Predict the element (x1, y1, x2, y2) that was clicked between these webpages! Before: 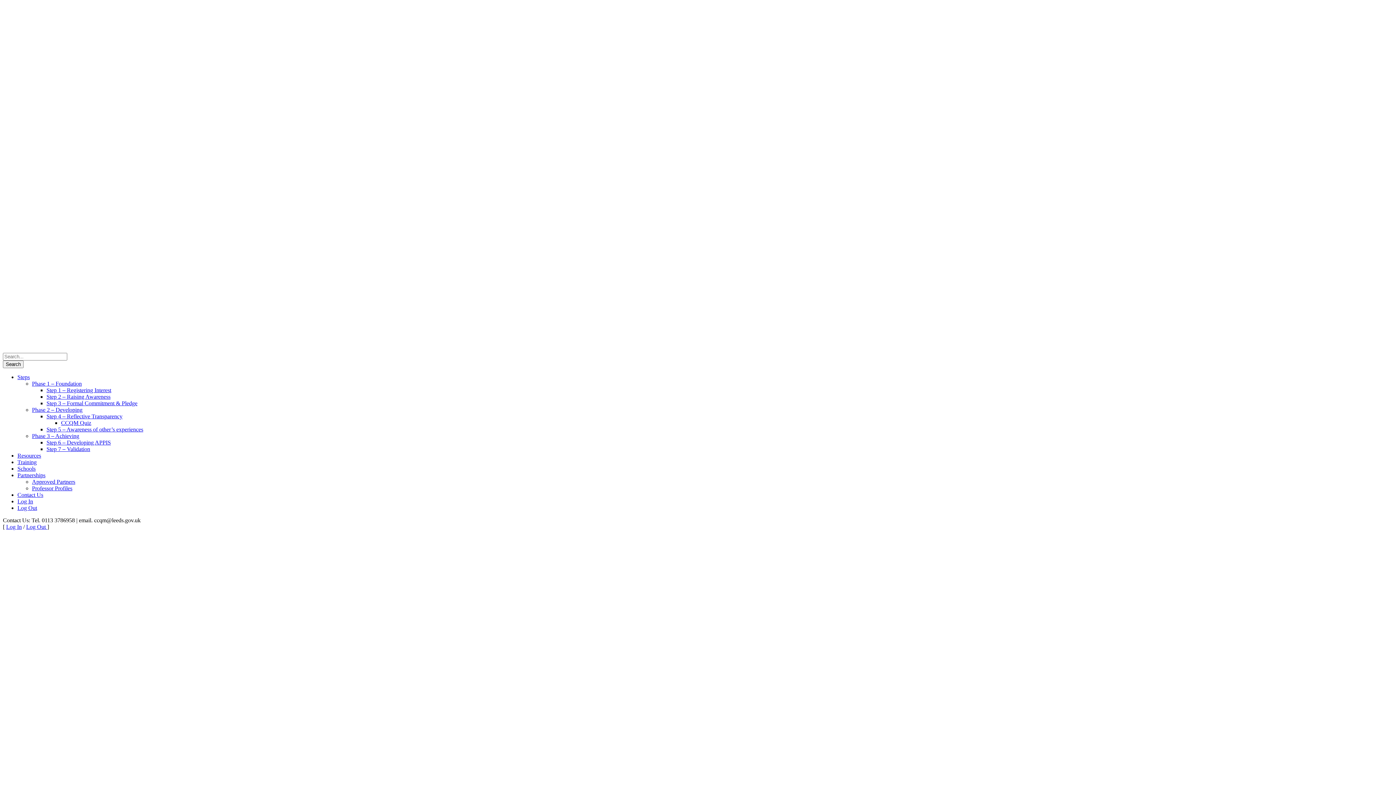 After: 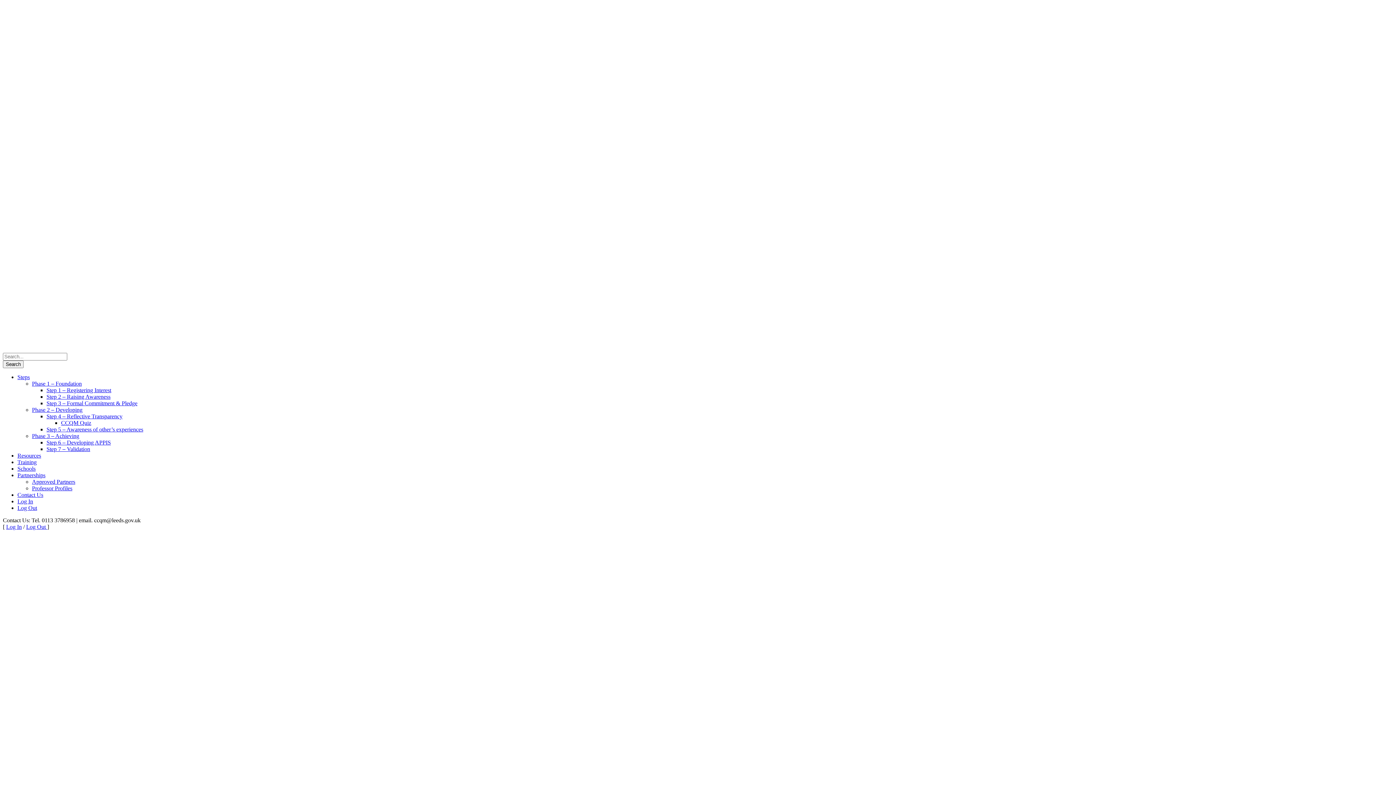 Action: bbox: (32, 433, 79, 439) label: Phase 3 – Achieving